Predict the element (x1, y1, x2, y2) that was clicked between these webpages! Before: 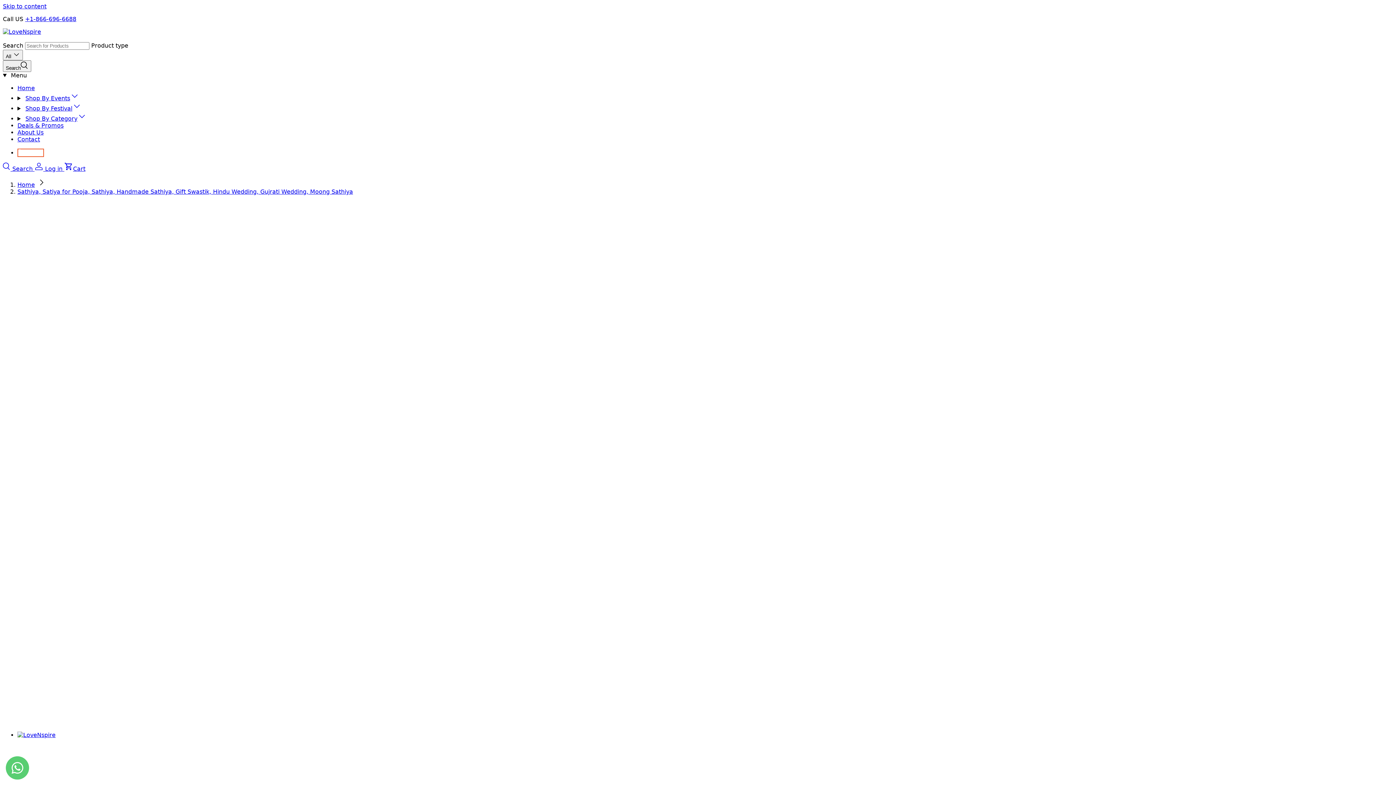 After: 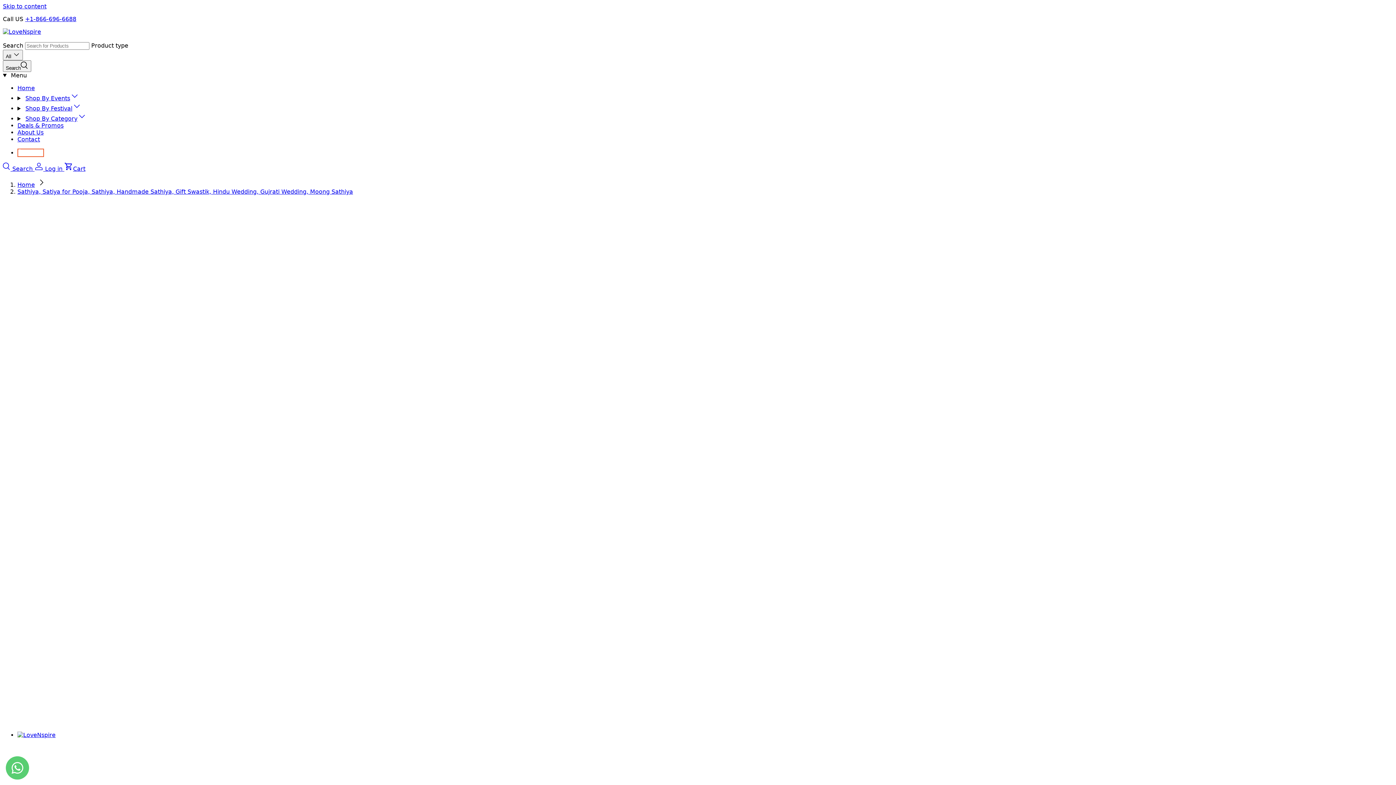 Action: label: Sathiya, Satiya for Pooja, Sathiya, Handmade Sathiya, Gift Swastik, Hindu Wedding, Gujrati Wedding, Moong Sathiya bbox: (17, 188, 353, 195)